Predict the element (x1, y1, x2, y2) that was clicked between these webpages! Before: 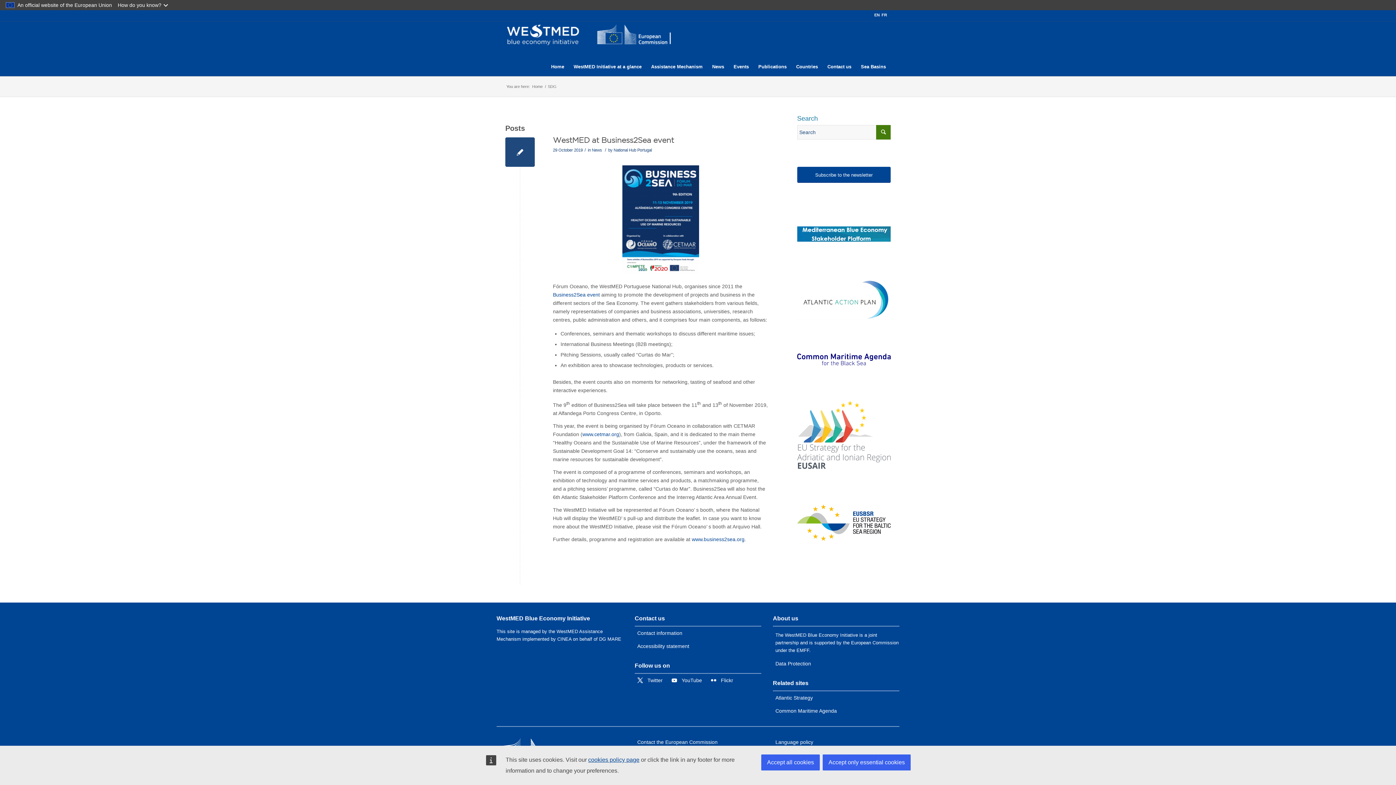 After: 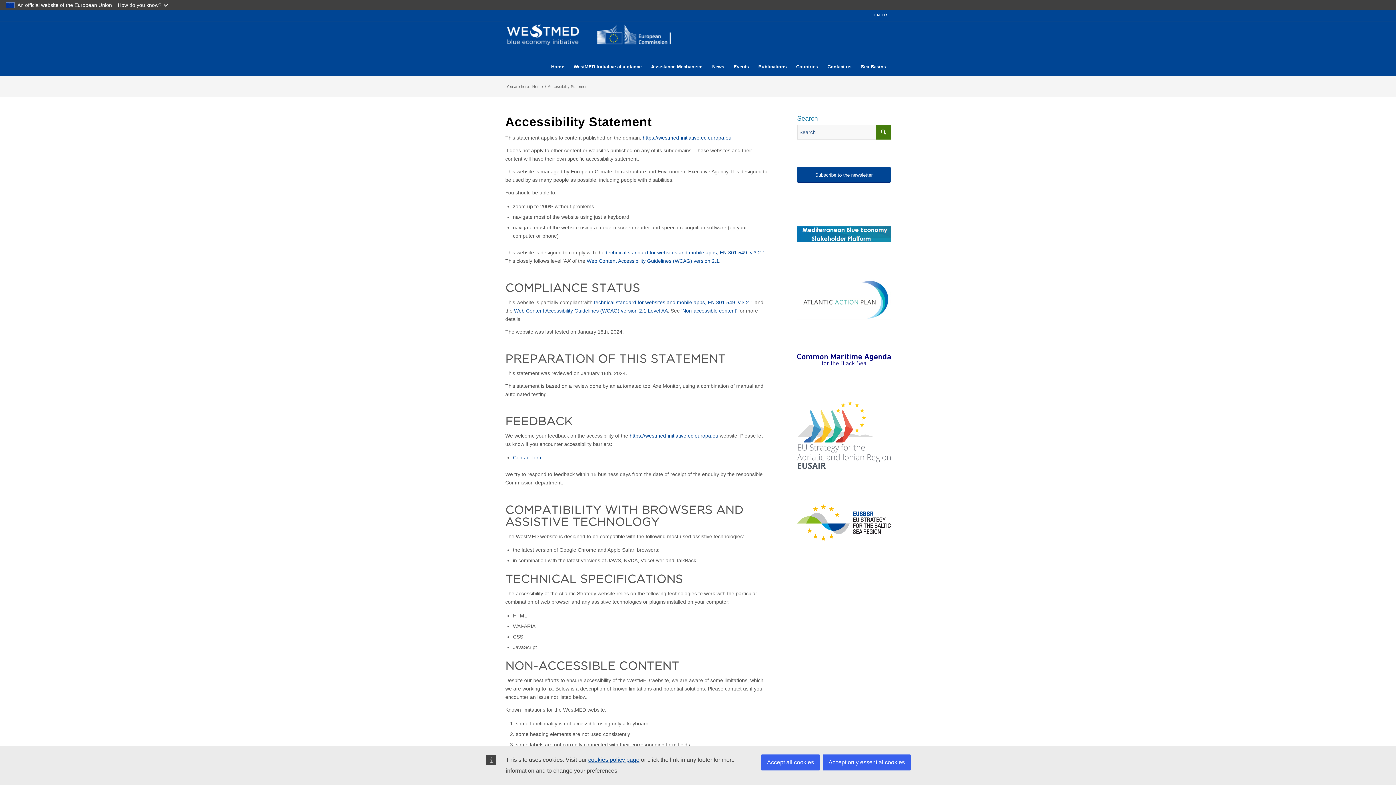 Action: label: Accessibility statement bbox: (637, 643, 689, 649)